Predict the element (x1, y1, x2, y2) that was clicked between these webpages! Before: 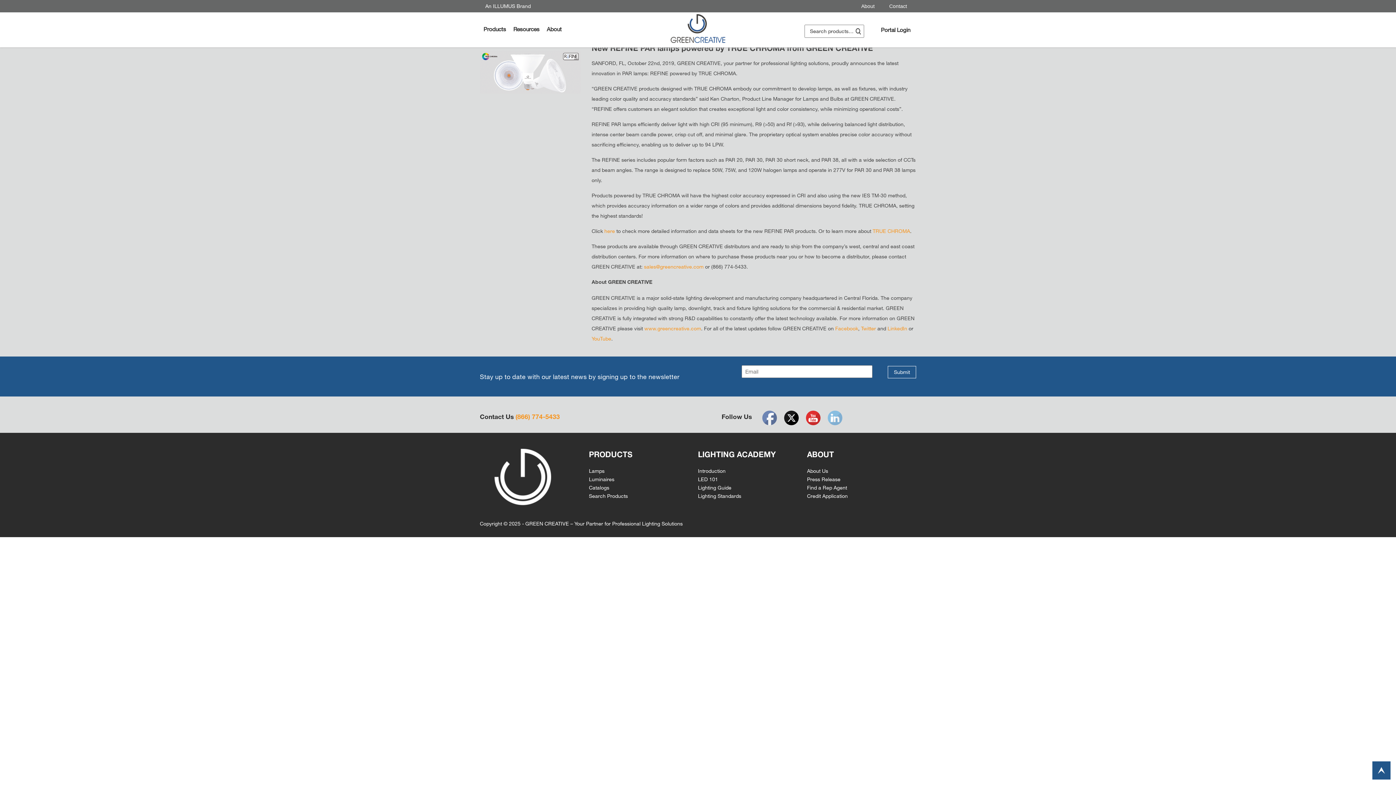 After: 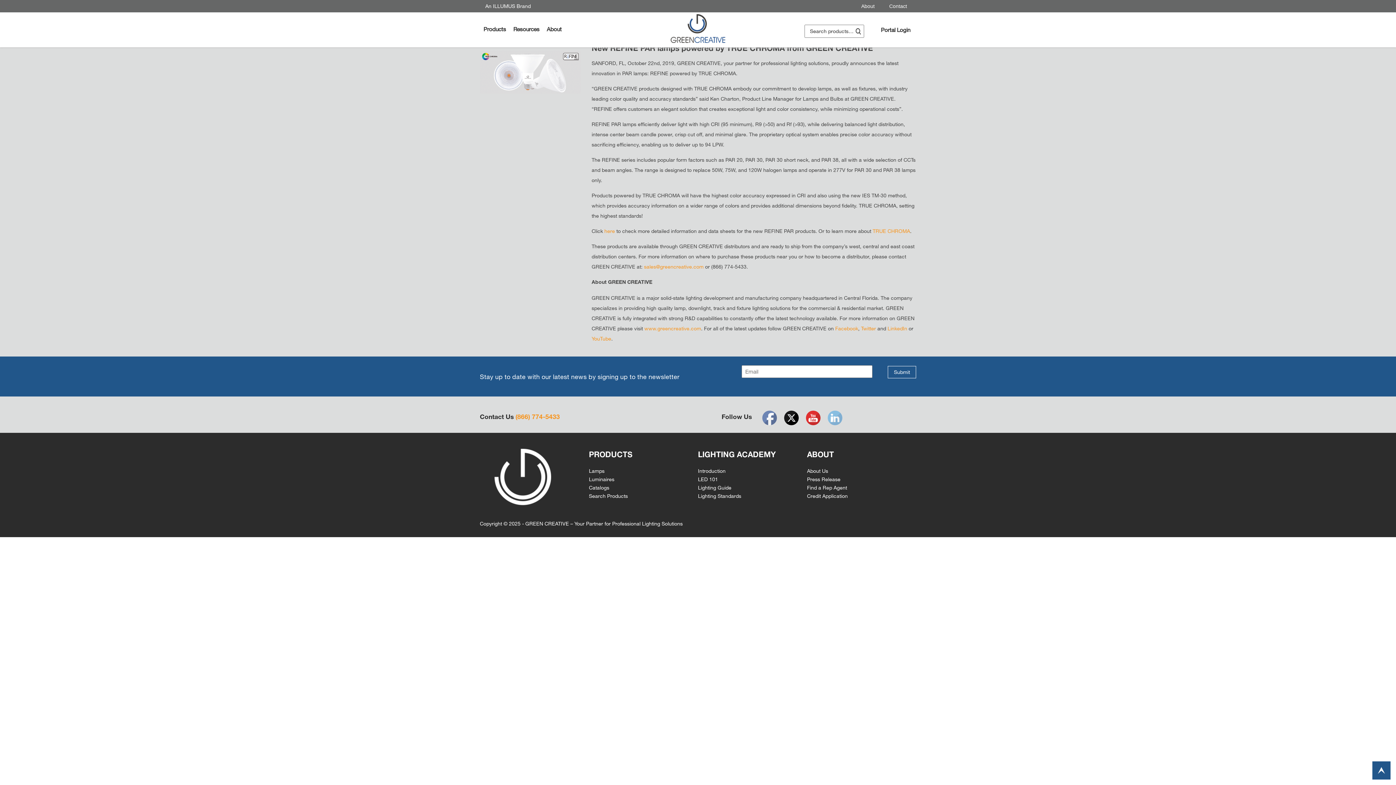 Action: label: An ILLUMUS Brand bbox: (485, 2, 530, 9)